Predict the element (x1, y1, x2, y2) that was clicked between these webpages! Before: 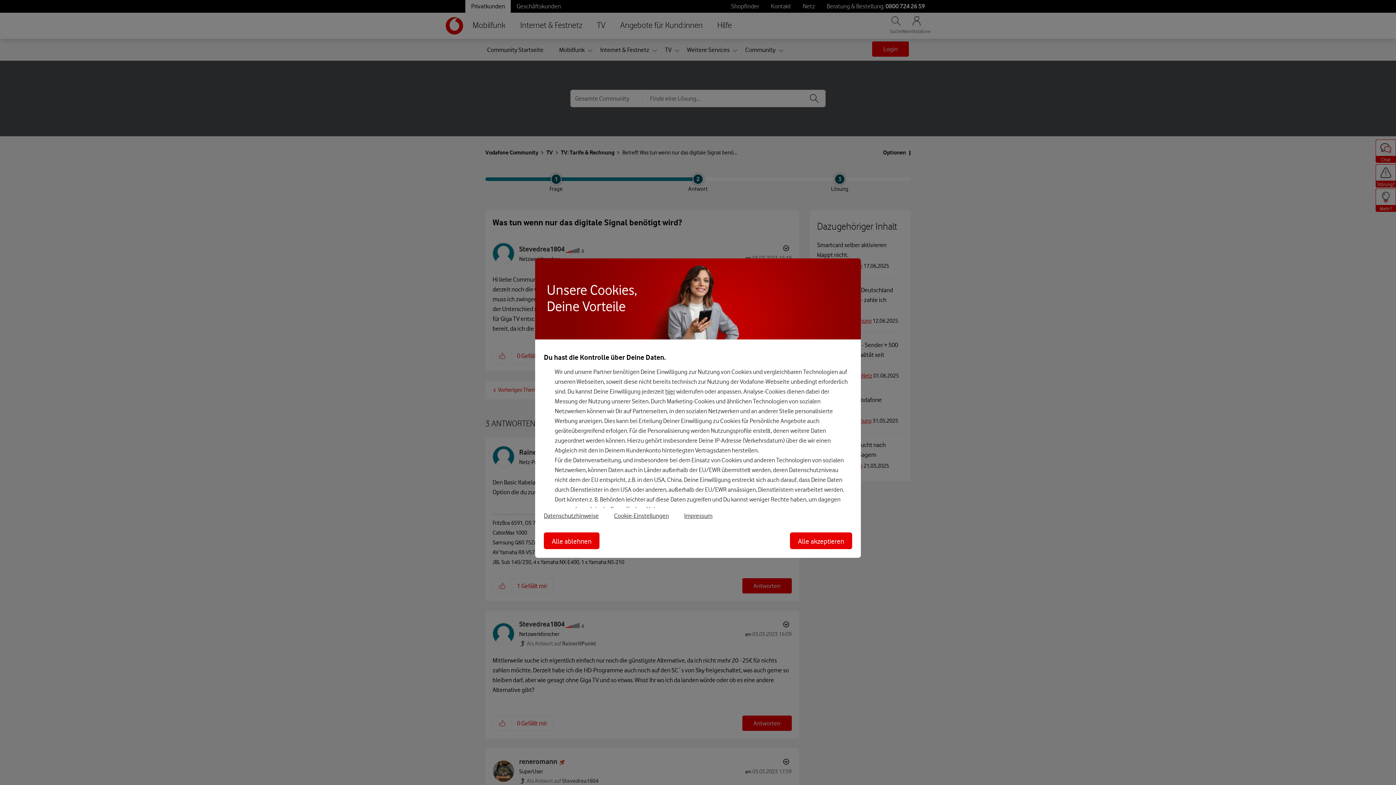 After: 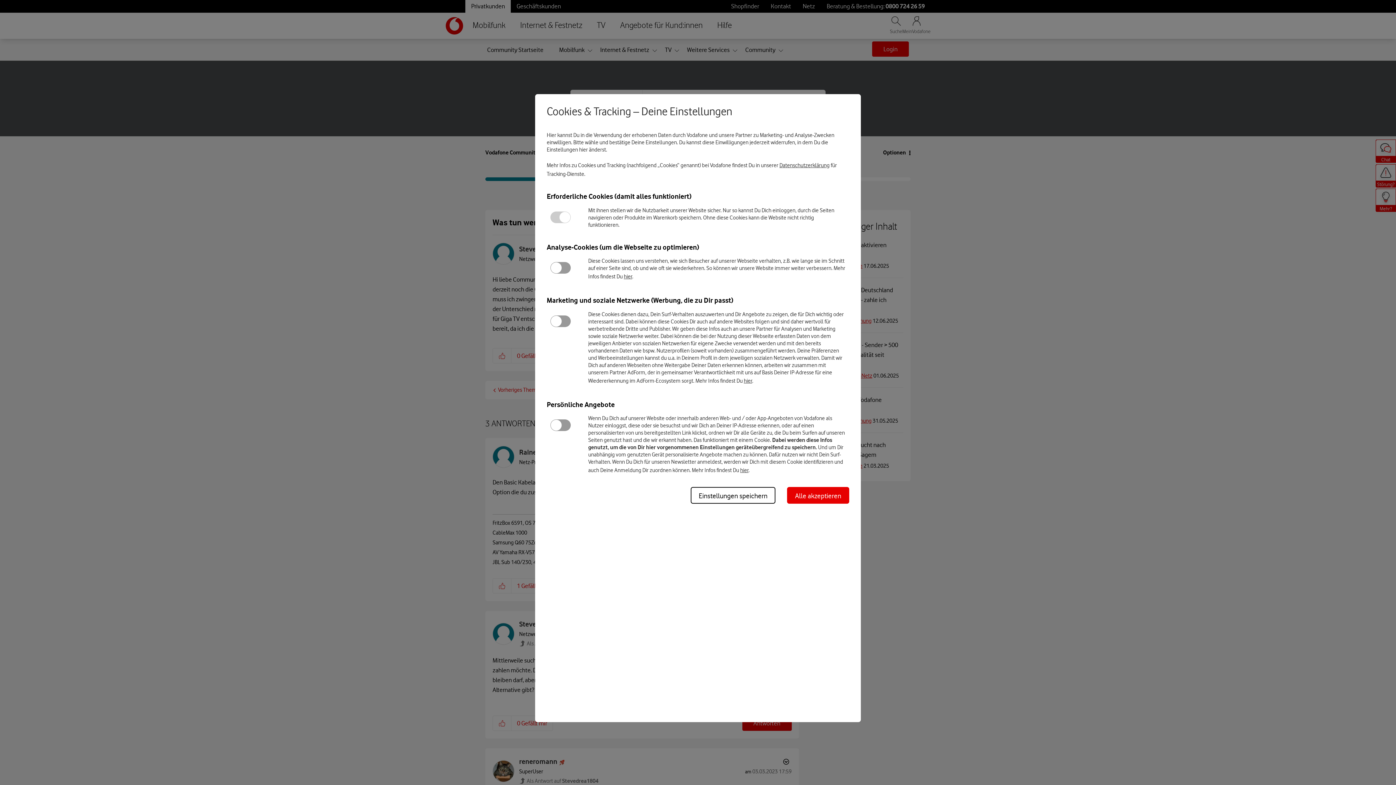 Action: label: Cookie-Einstellungen bbox: (614, 512, 684, 519)